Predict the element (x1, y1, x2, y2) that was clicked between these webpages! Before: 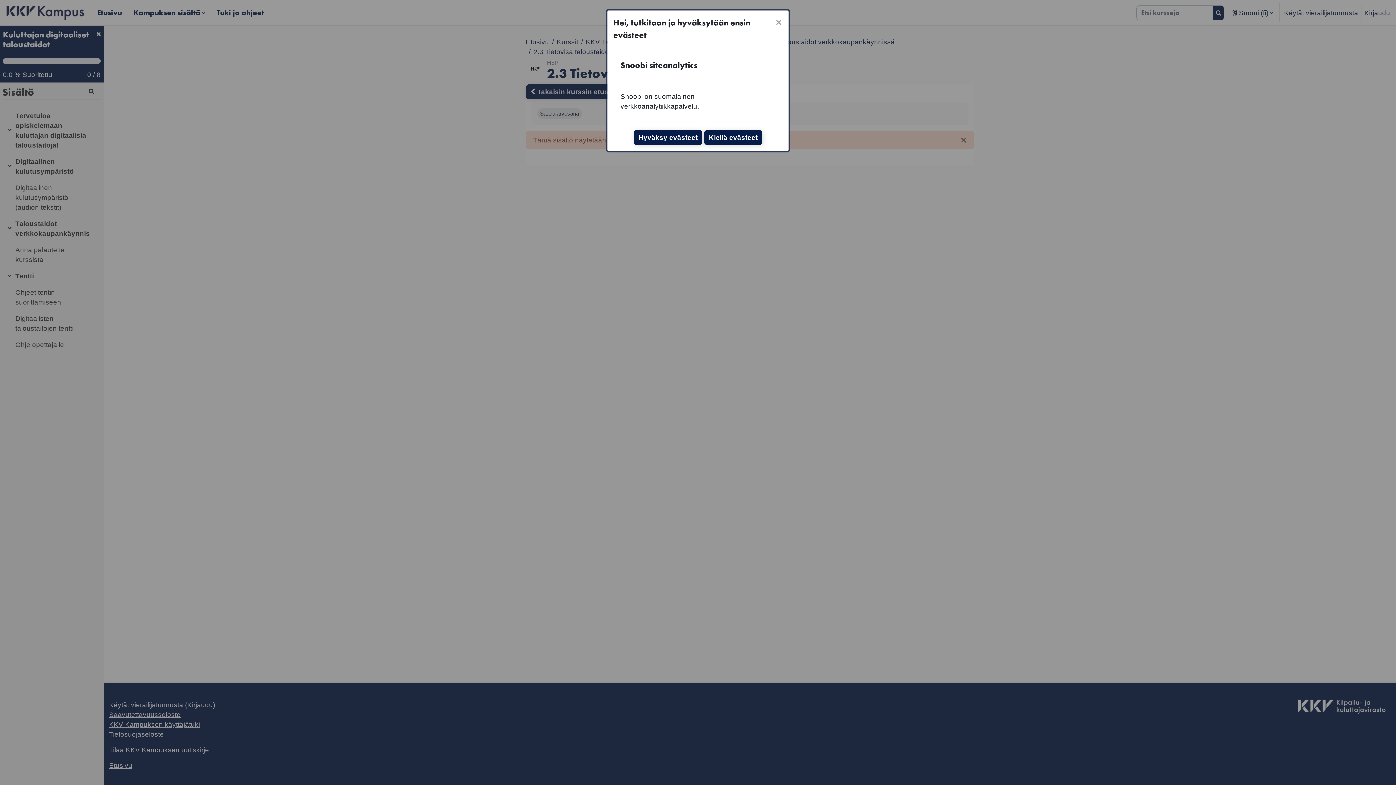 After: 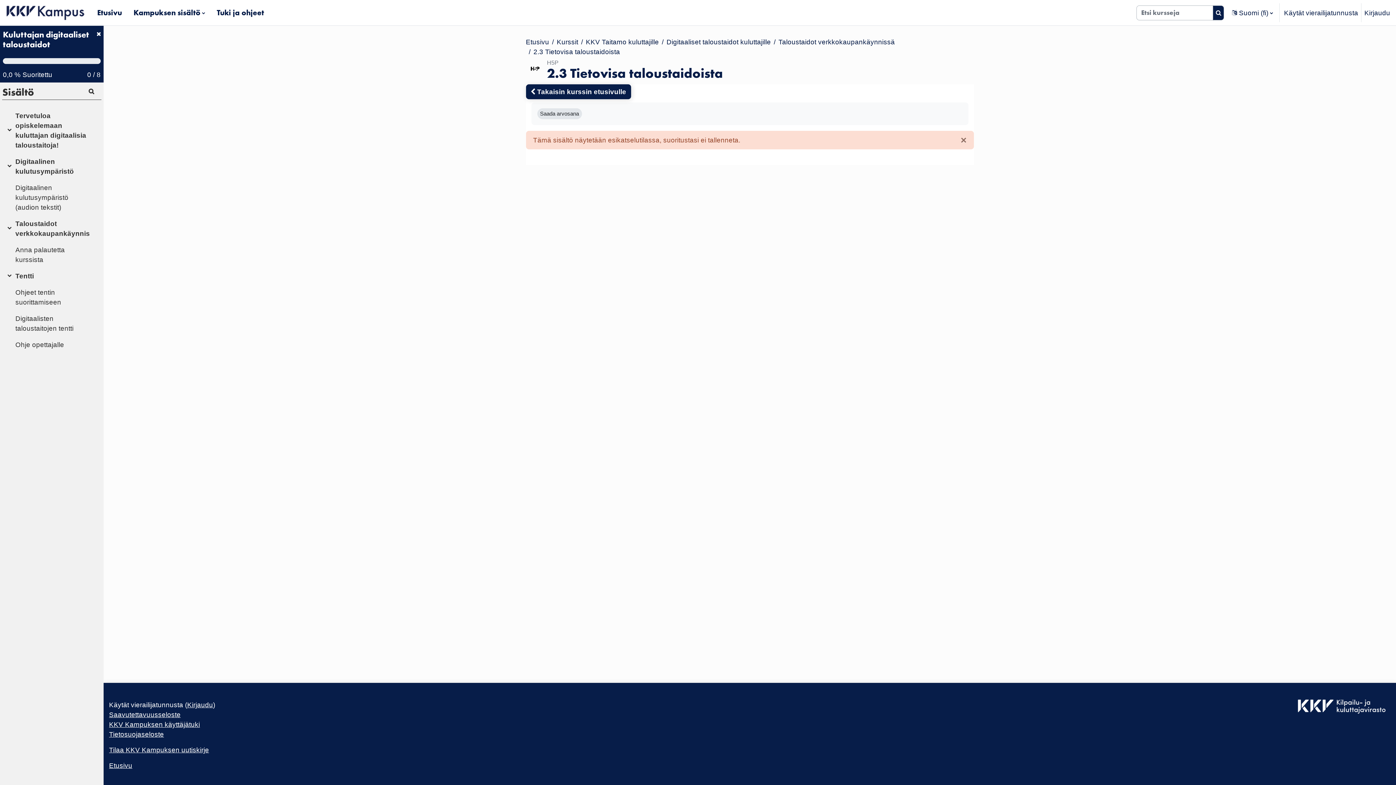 Action: label: Kiellä evästeet bbox: (704, 130, 762, 145)